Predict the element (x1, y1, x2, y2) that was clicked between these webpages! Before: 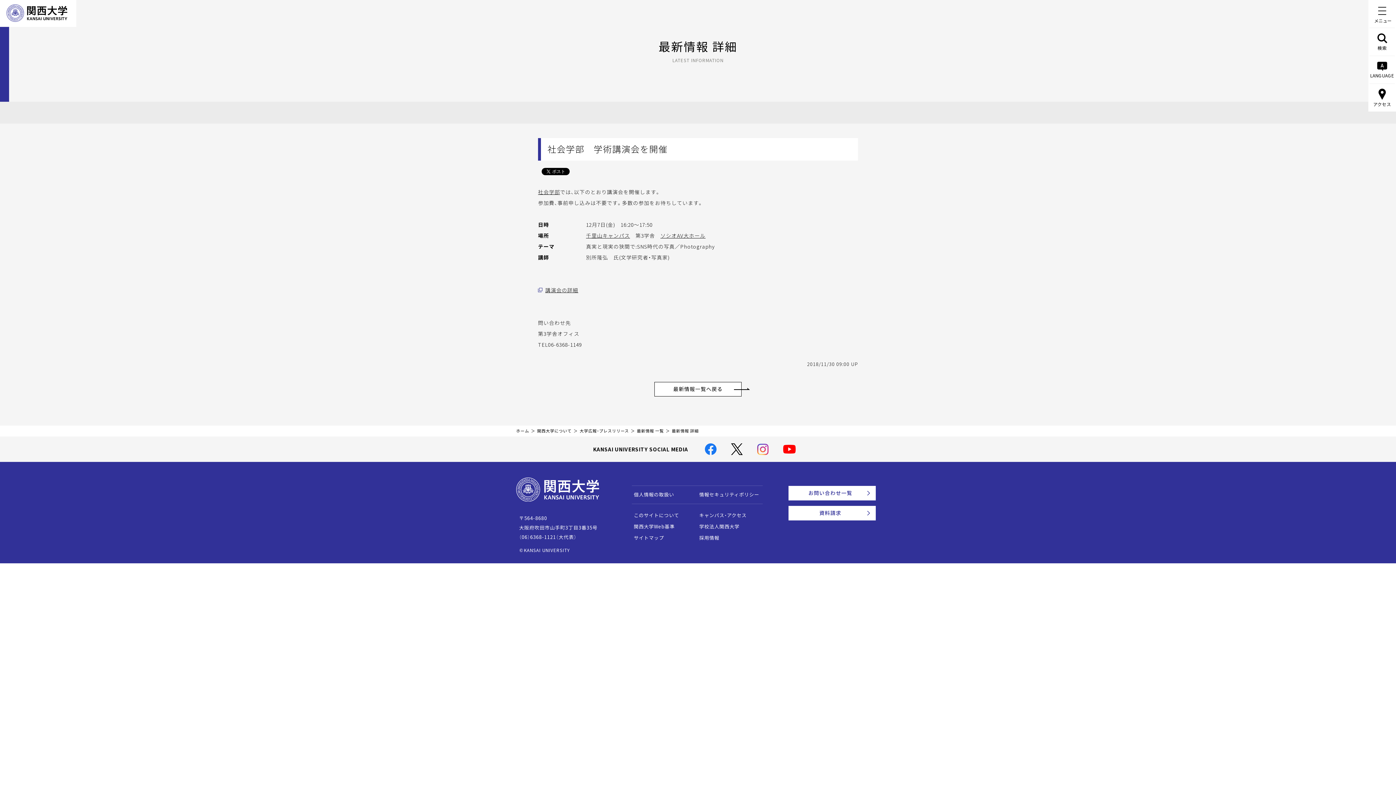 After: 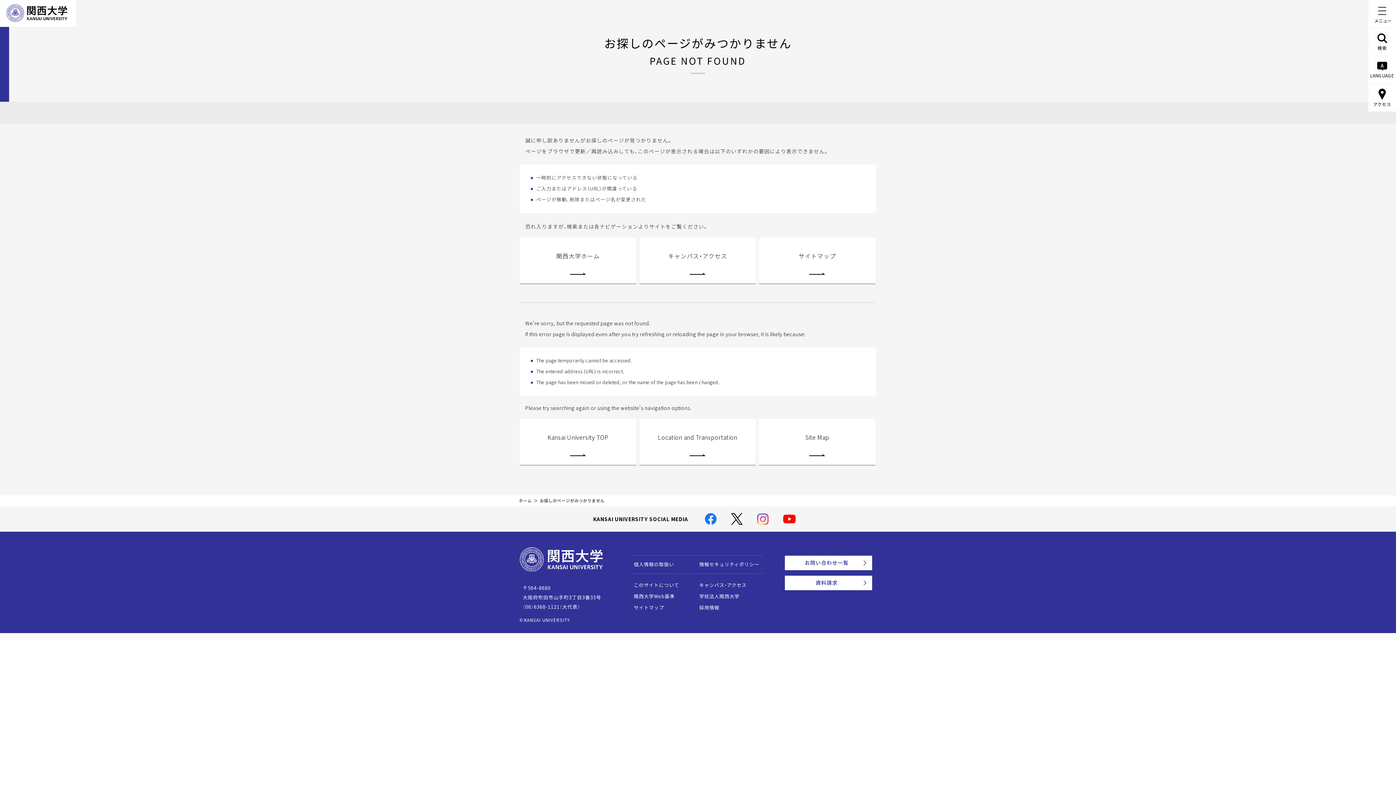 Action: bbox: (538, 286, 578, 293) label: 講演会の詳細